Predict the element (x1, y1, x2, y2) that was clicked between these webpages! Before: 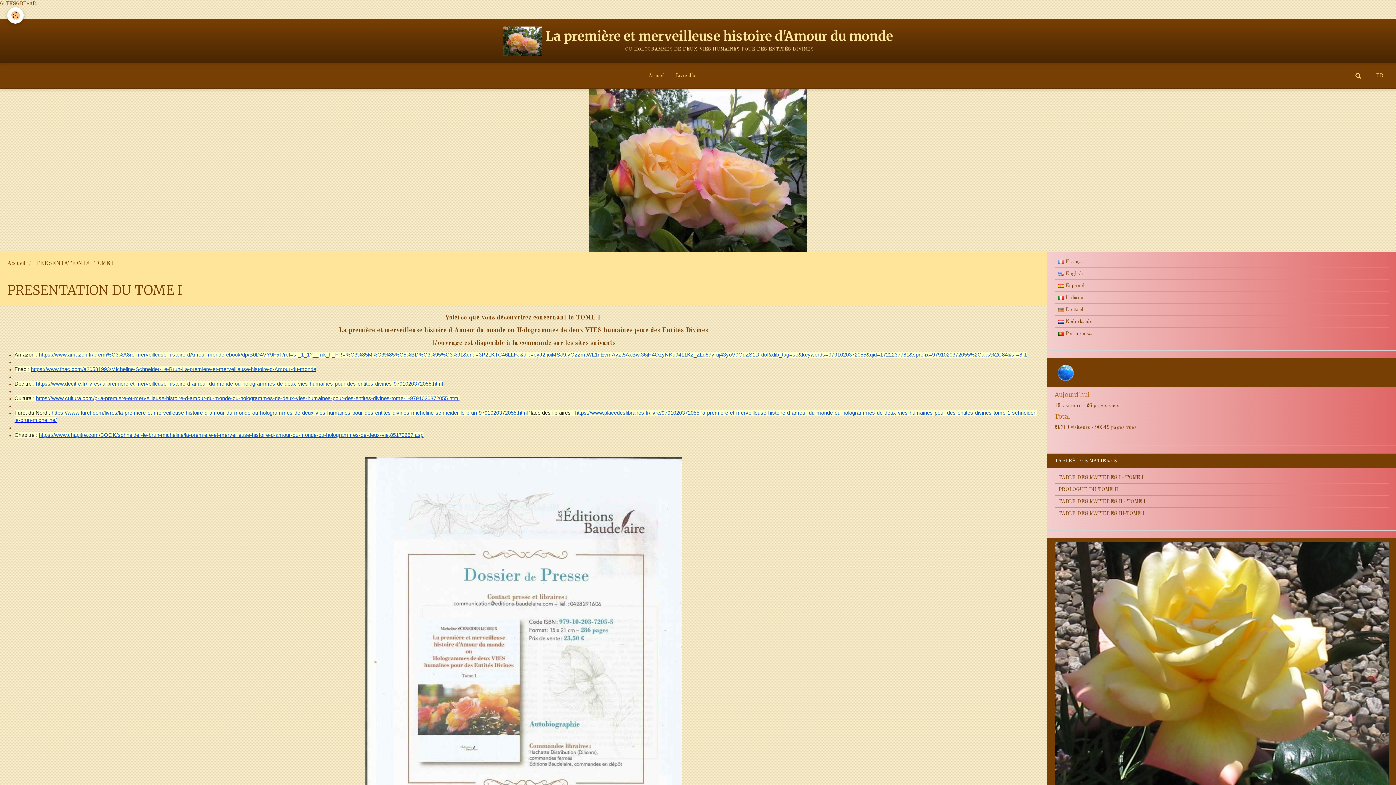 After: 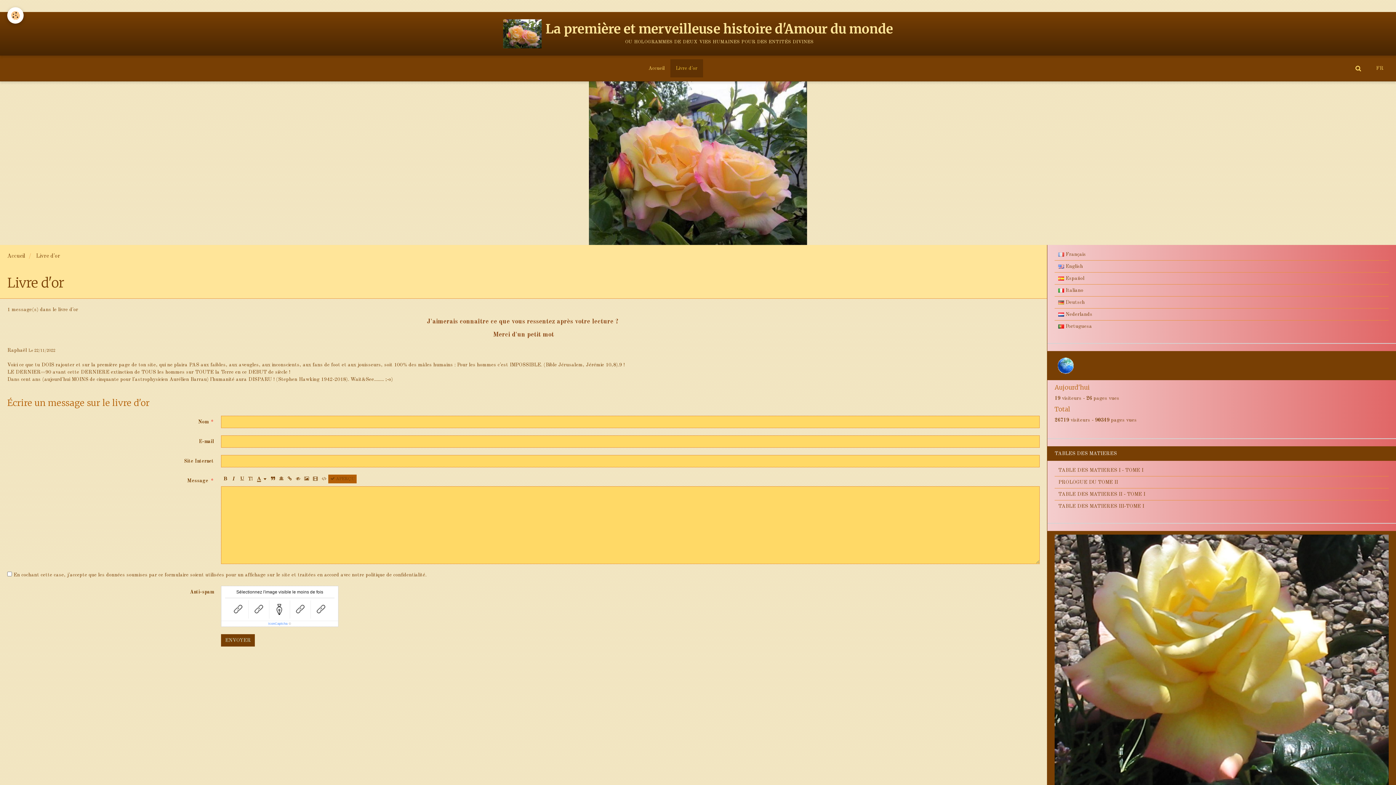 Action: bbox: (670, 66, 703, 84) label: Livre d'or